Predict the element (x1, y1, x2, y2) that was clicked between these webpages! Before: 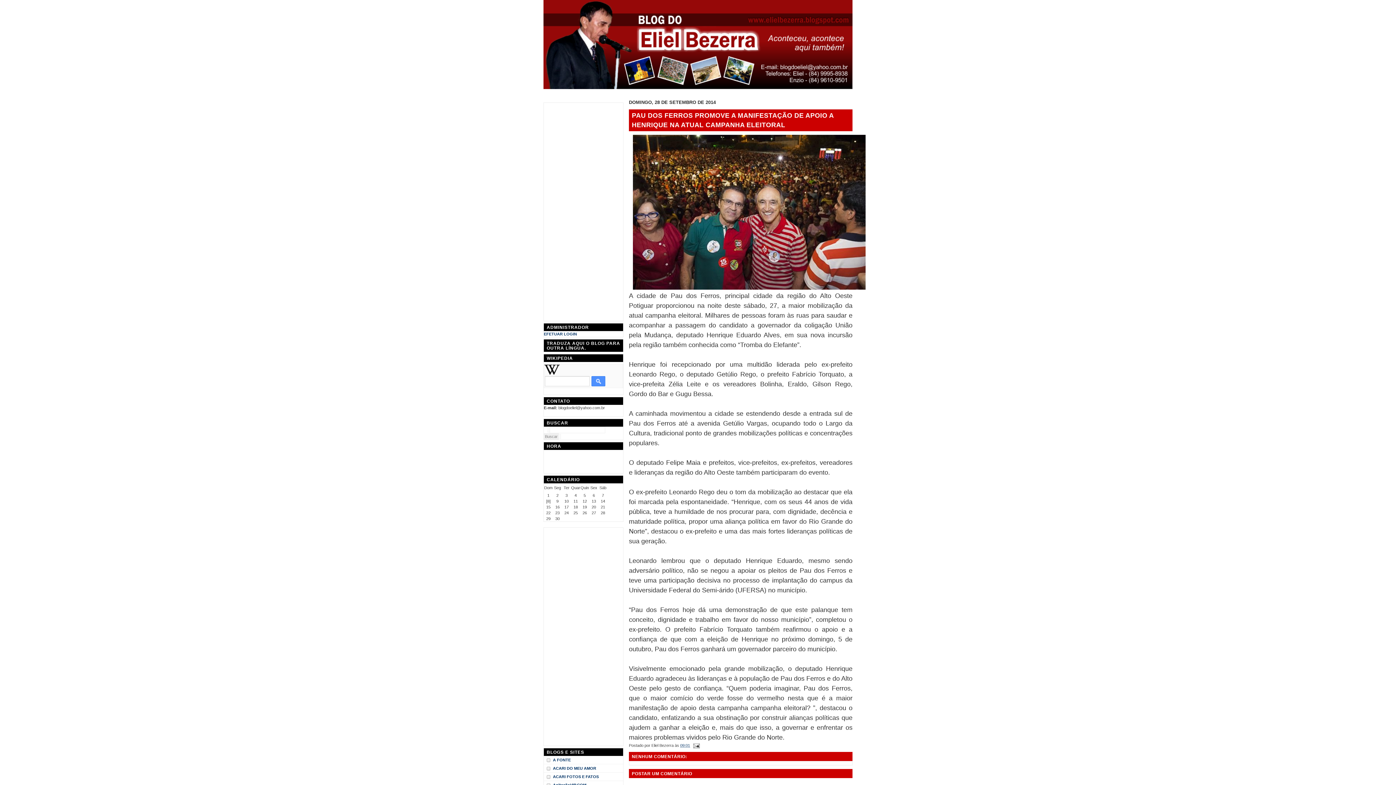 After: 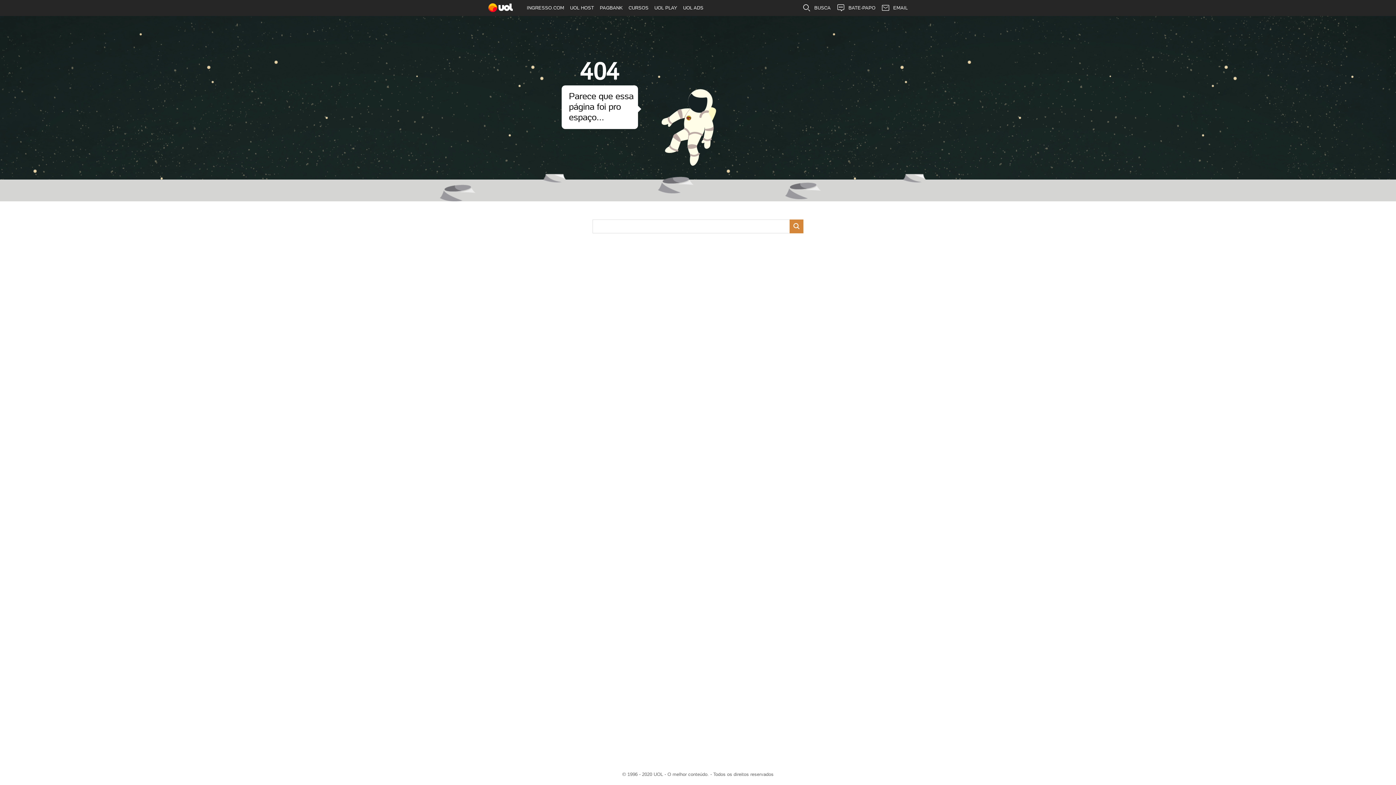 Action: label: ACARI DO MEU AMOR bbox: (553, 765, 596, 772)